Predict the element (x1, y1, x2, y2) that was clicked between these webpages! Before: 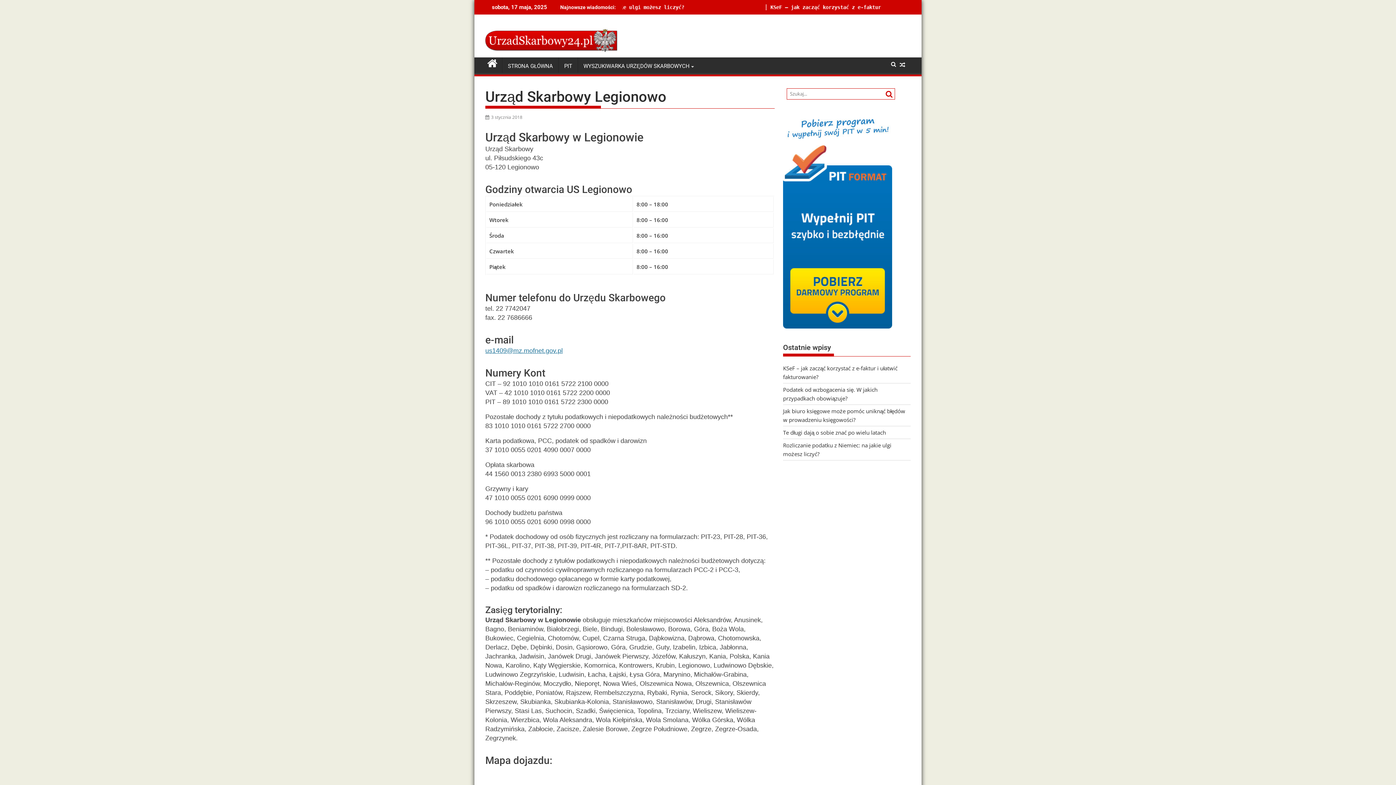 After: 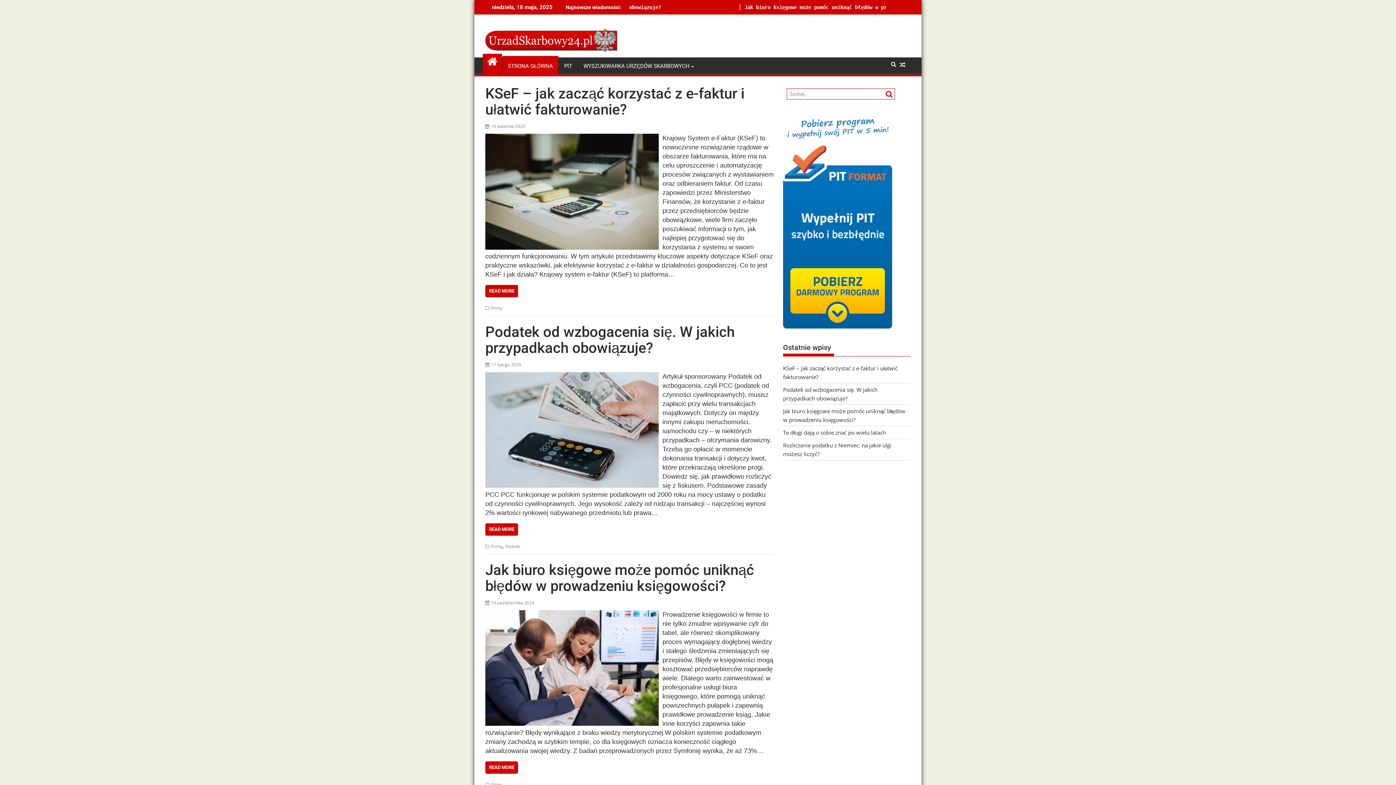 Action: bbox: (485, 20, 617, 54)